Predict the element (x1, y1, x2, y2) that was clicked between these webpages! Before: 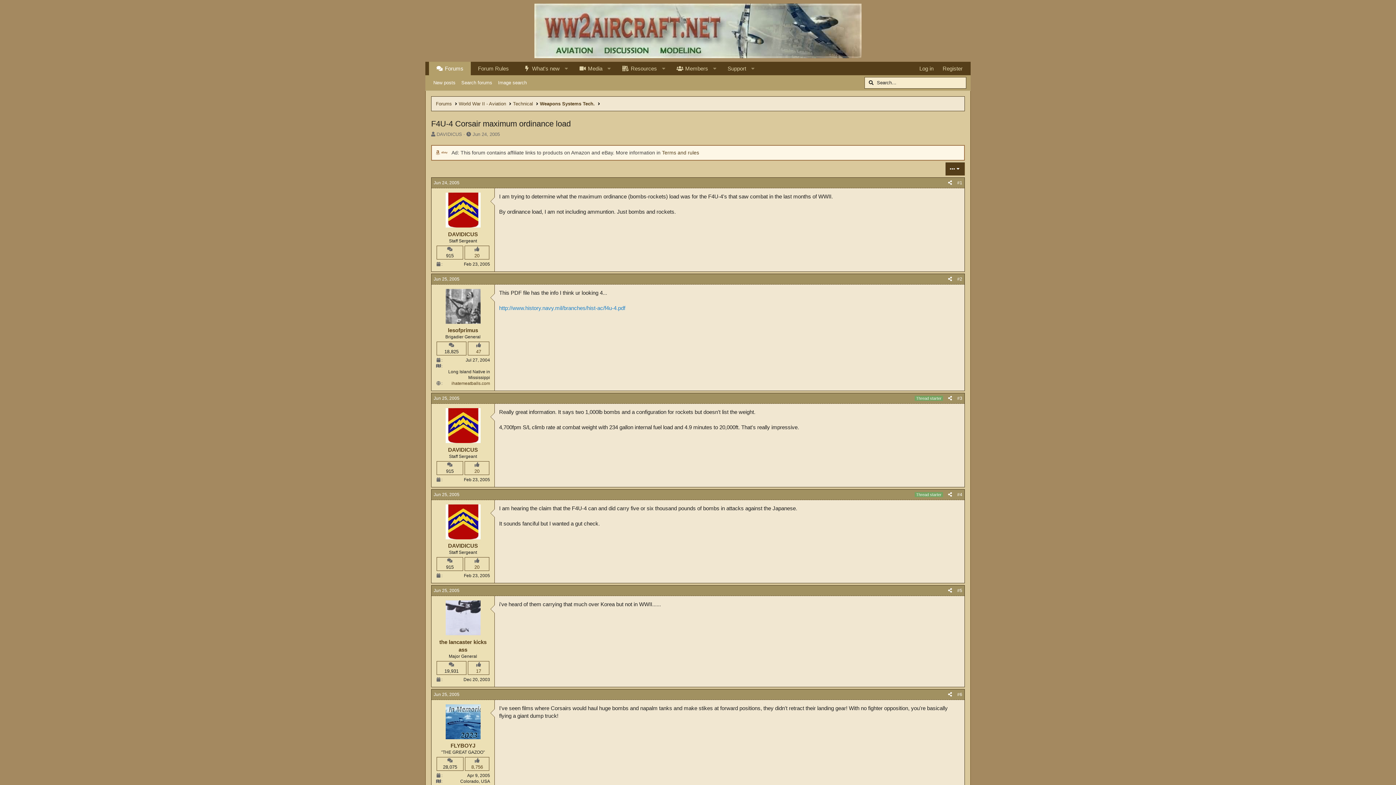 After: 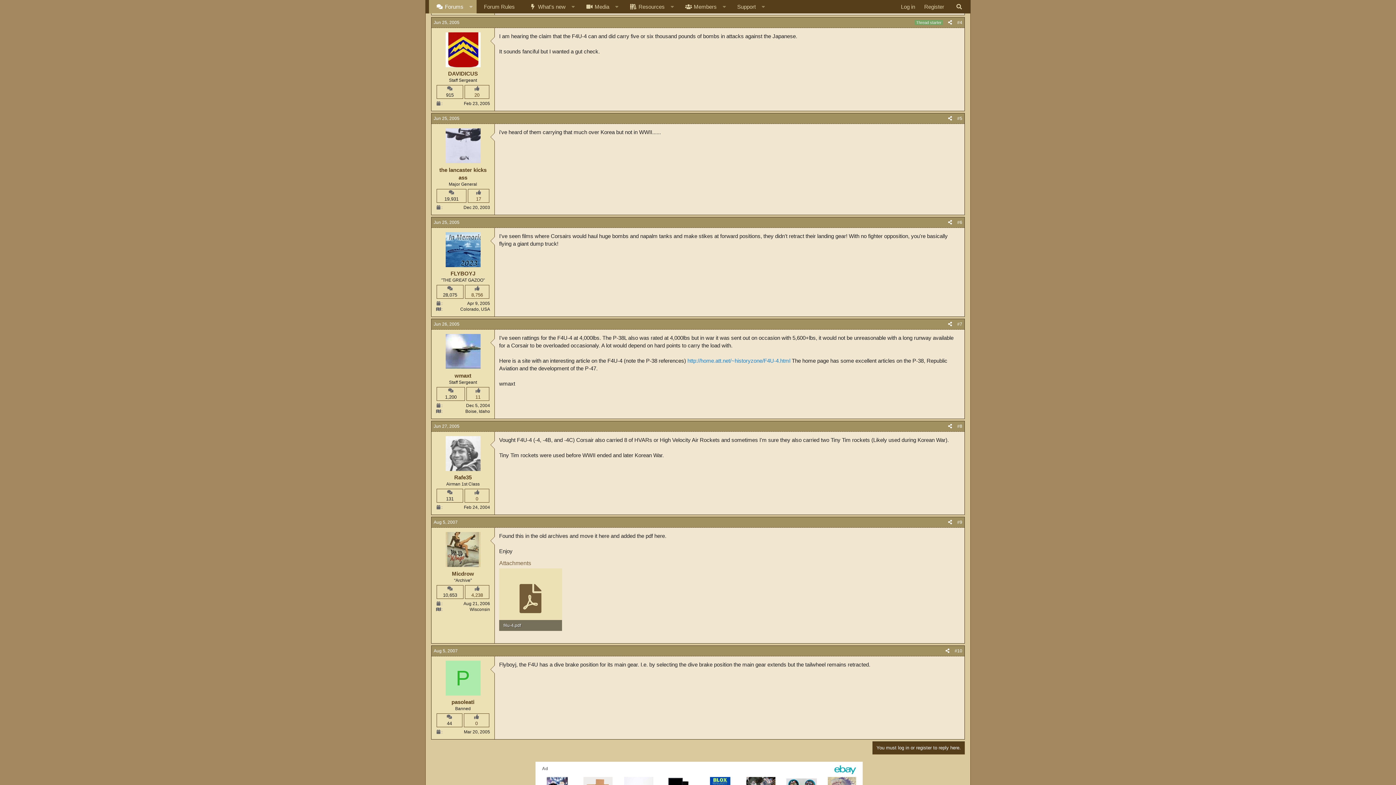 Action: label: Jun 25, 2005 bbox: (431, 490, 462, 498)